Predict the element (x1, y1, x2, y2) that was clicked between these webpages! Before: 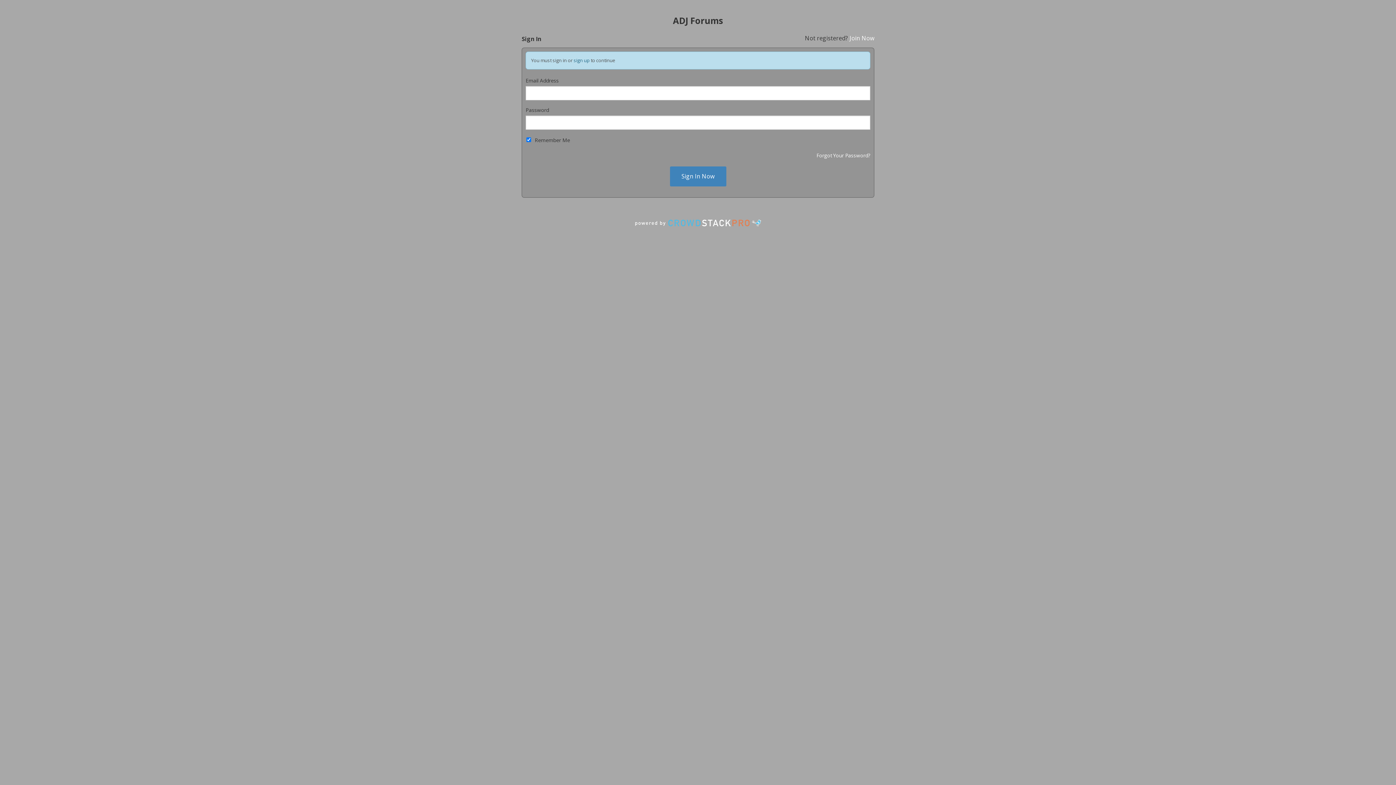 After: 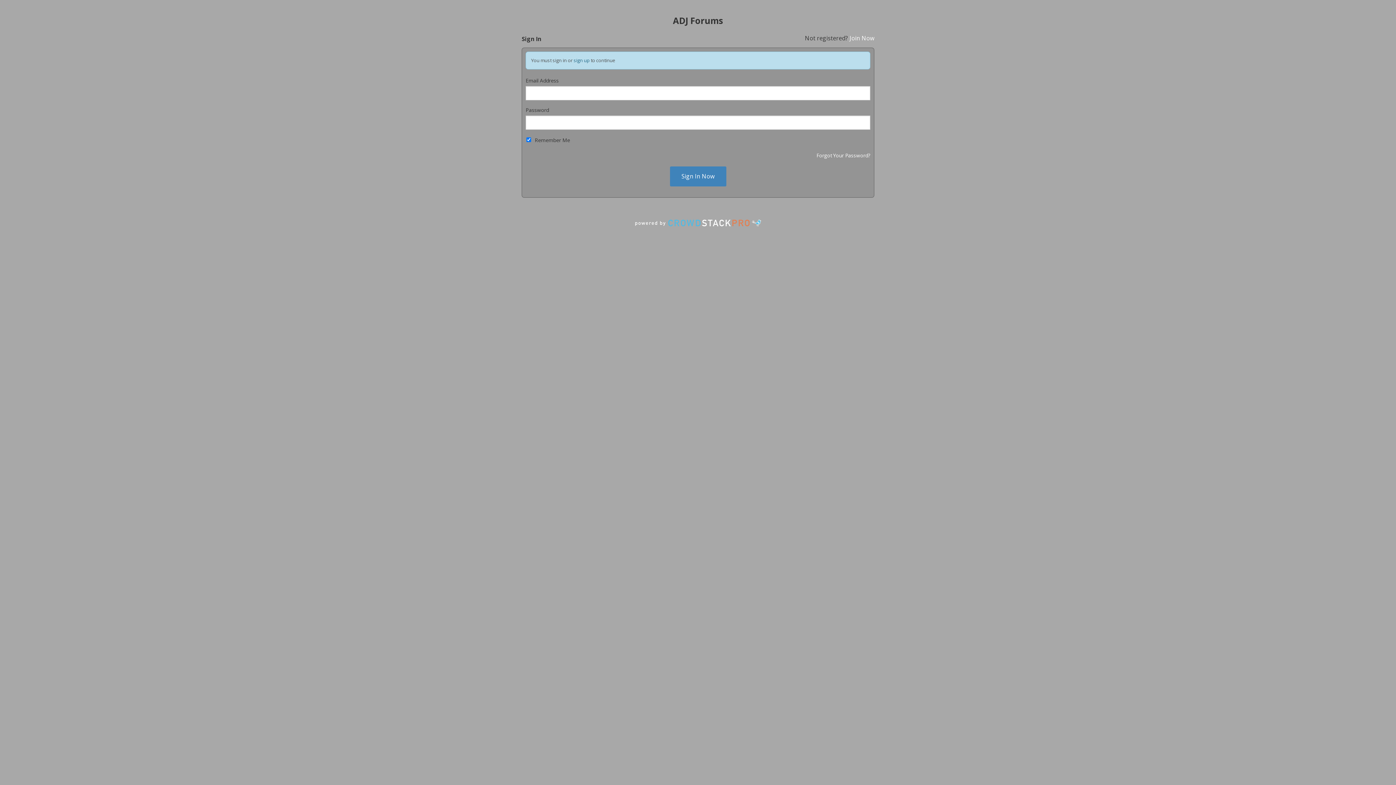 Action: bbox: (633, 222, 762, 230) label: Crowdstack Pro